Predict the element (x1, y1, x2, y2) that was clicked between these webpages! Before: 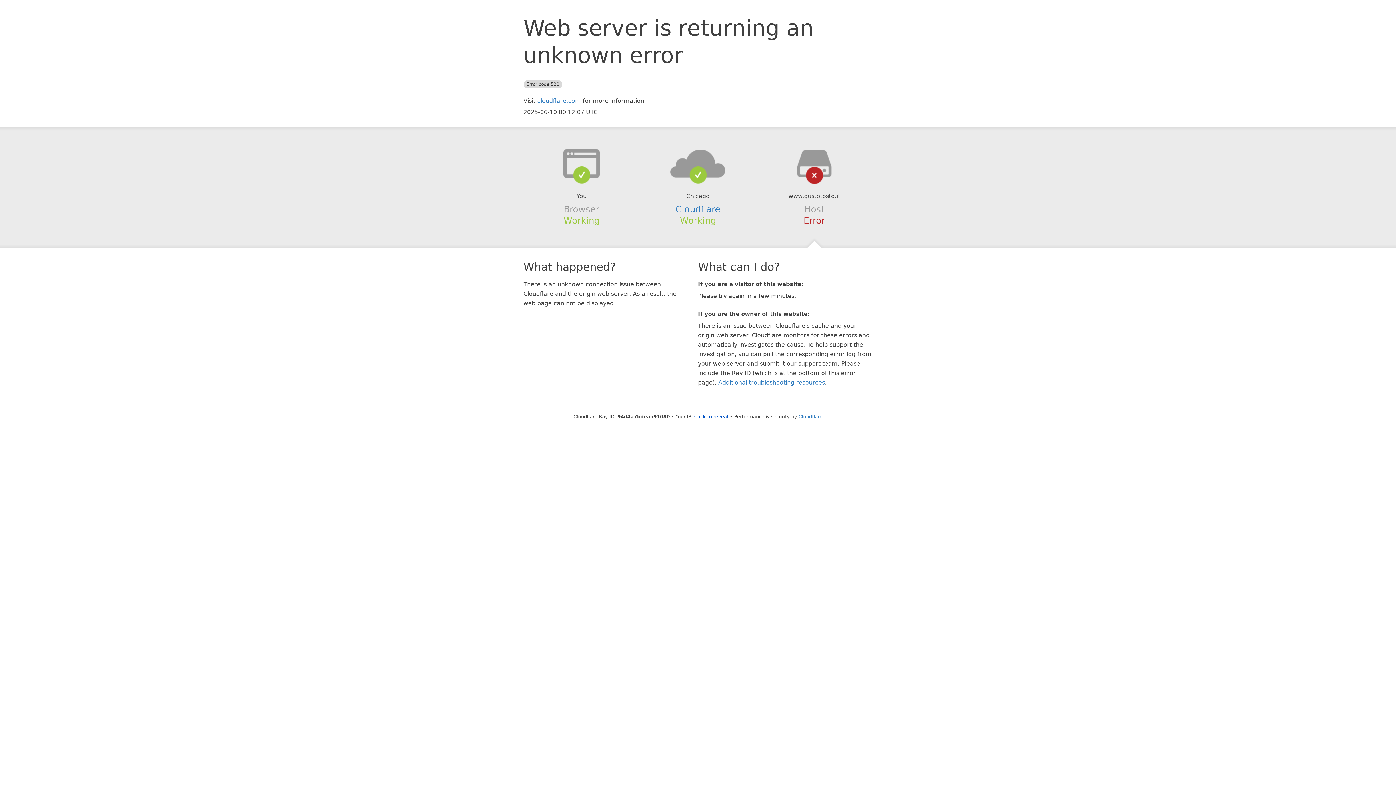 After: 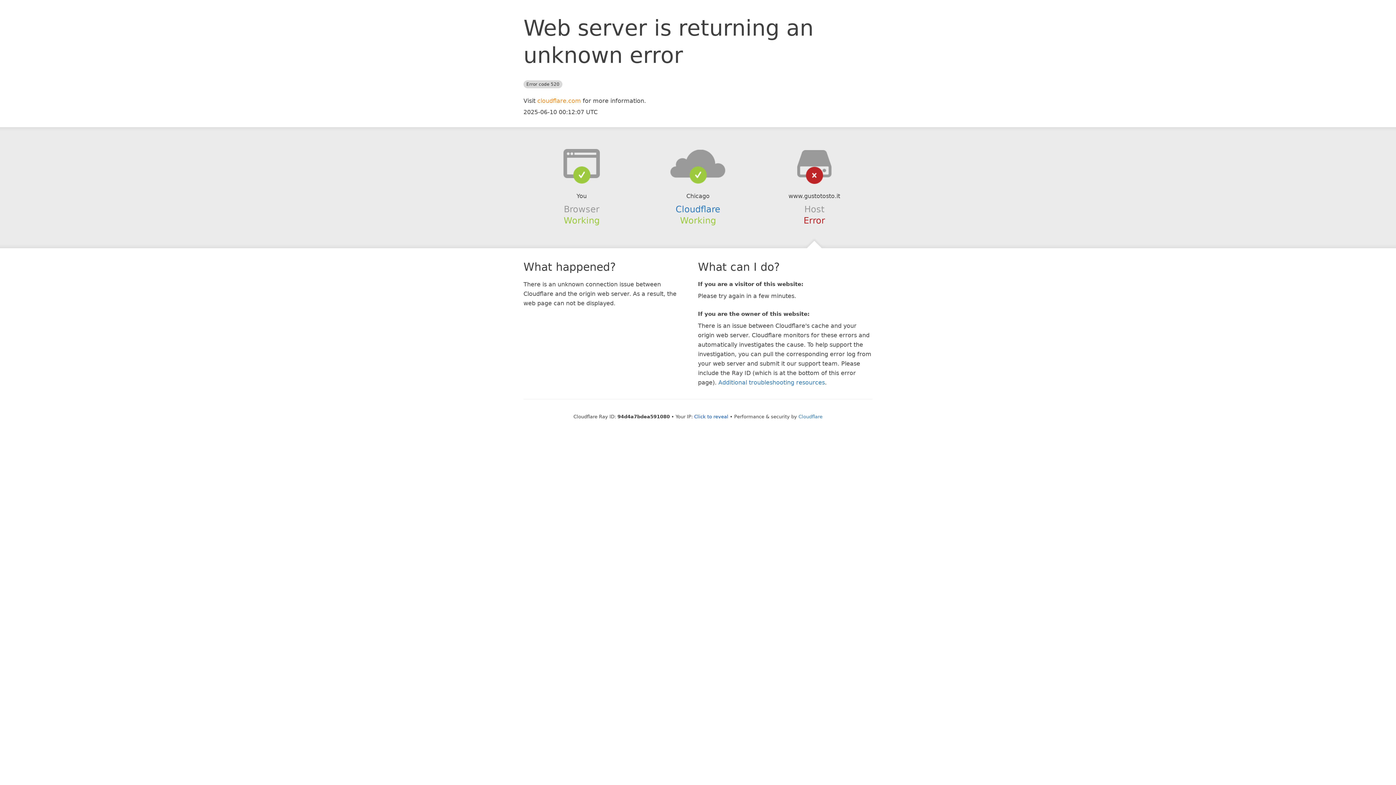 Action: bbox: (537, 97, 581, 104) label: cloudflare.com